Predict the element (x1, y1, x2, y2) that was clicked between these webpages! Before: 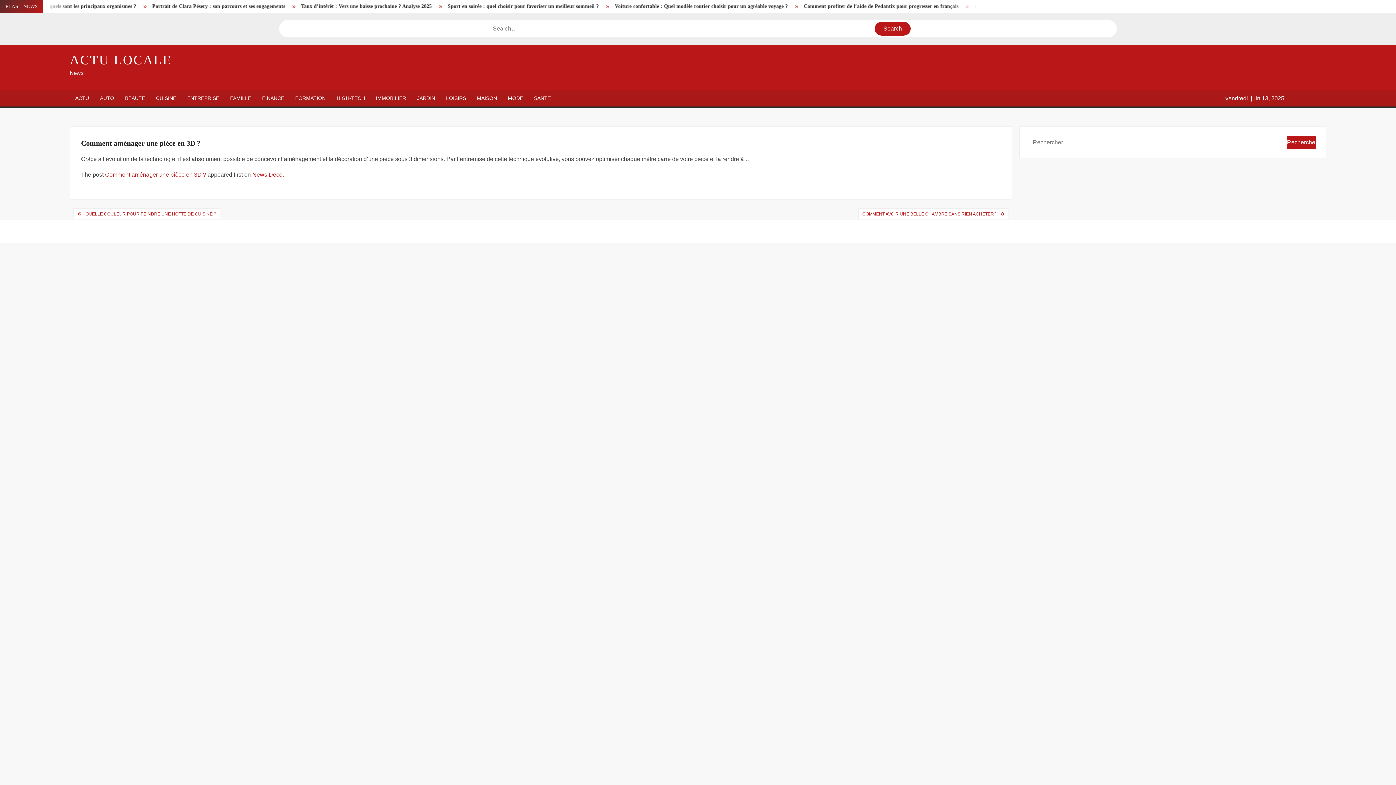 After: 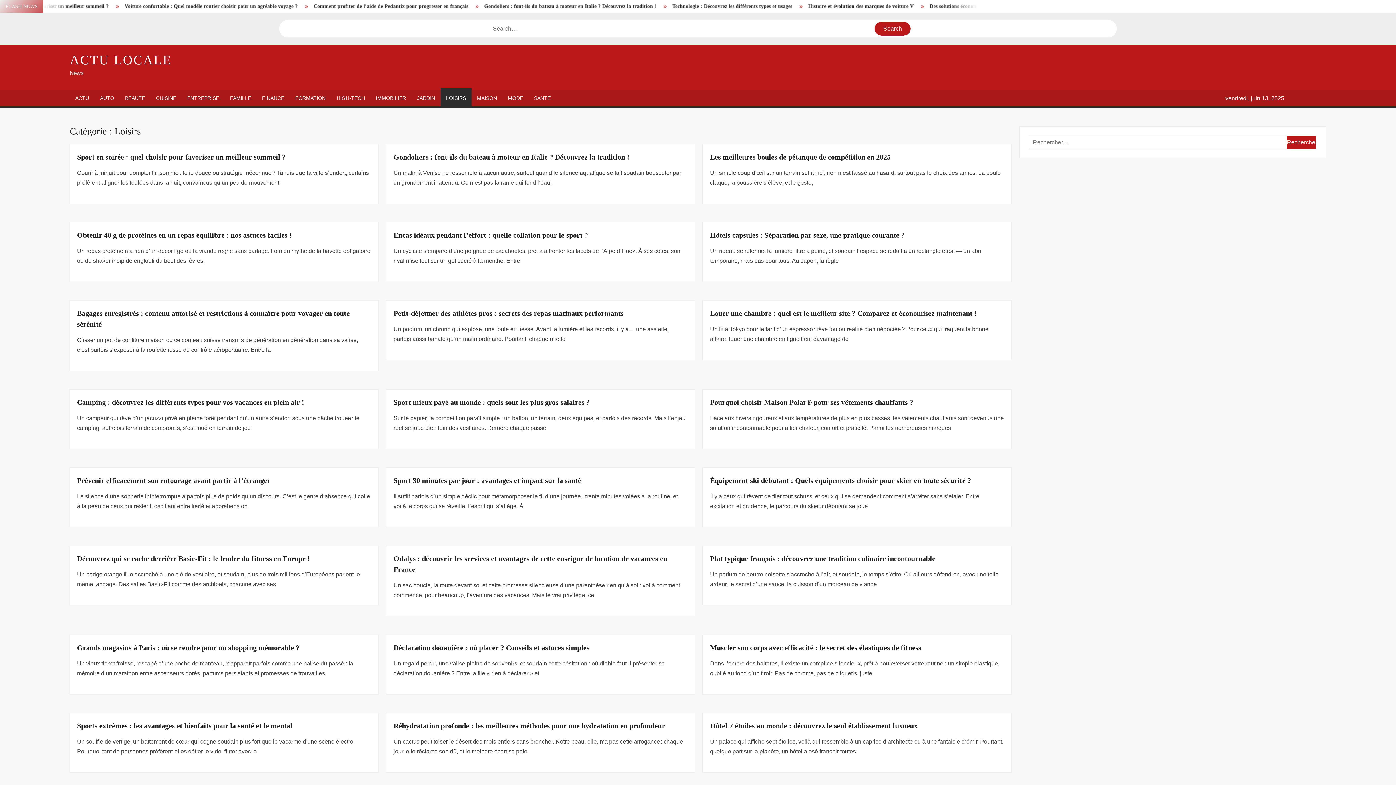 Action: bbox: (440, 90, 471, 106) label: LOISIRS